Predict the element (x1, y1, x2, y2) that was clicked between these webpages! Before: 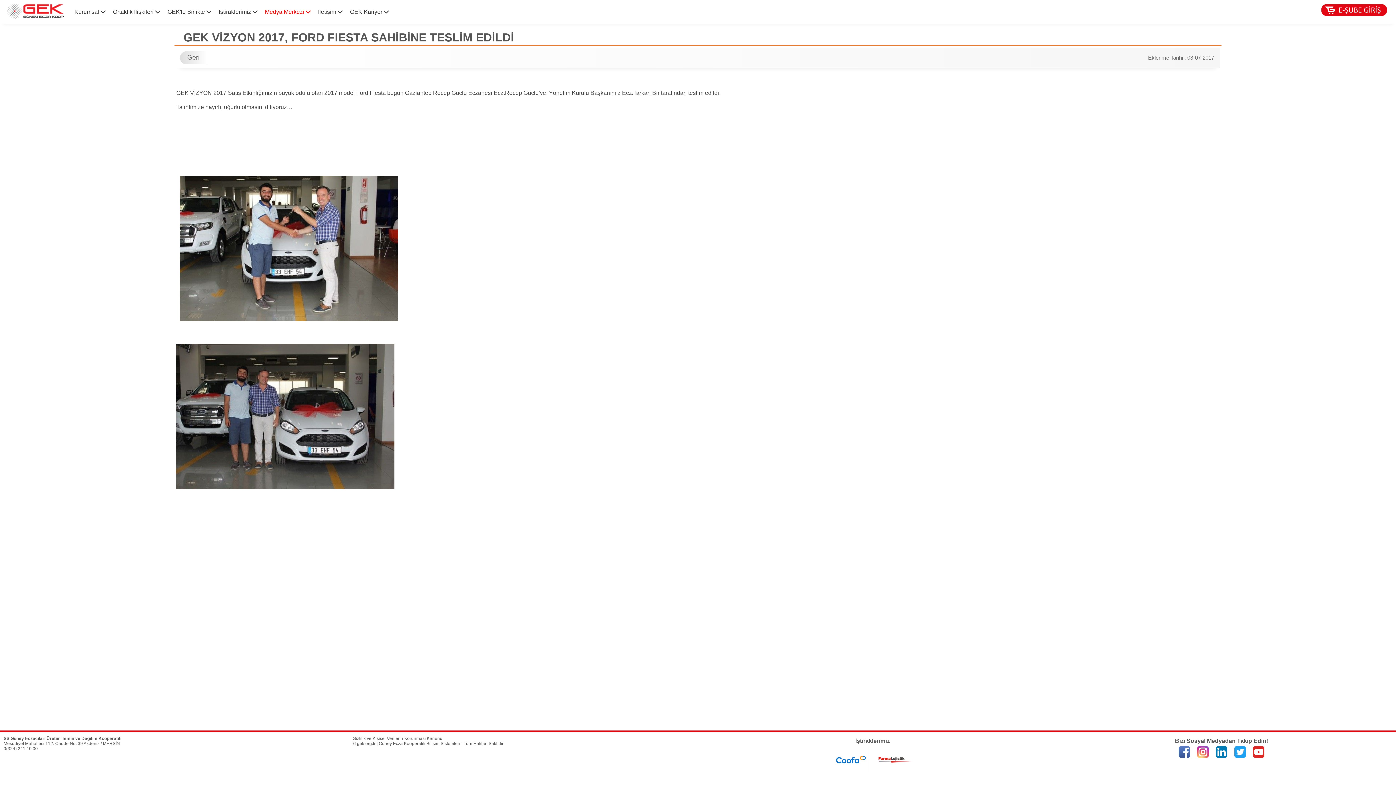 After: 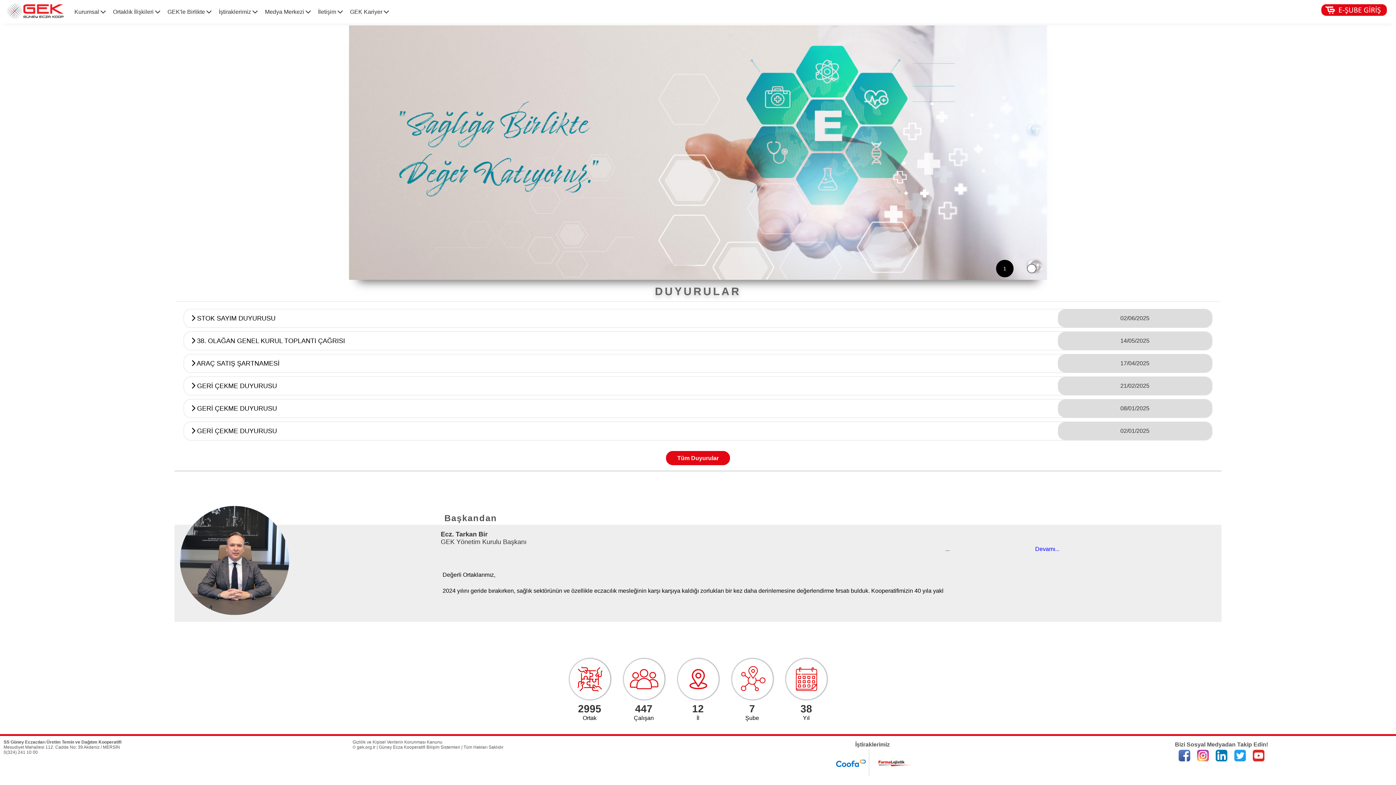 Action: bbox: (7, 3, 63, 20)